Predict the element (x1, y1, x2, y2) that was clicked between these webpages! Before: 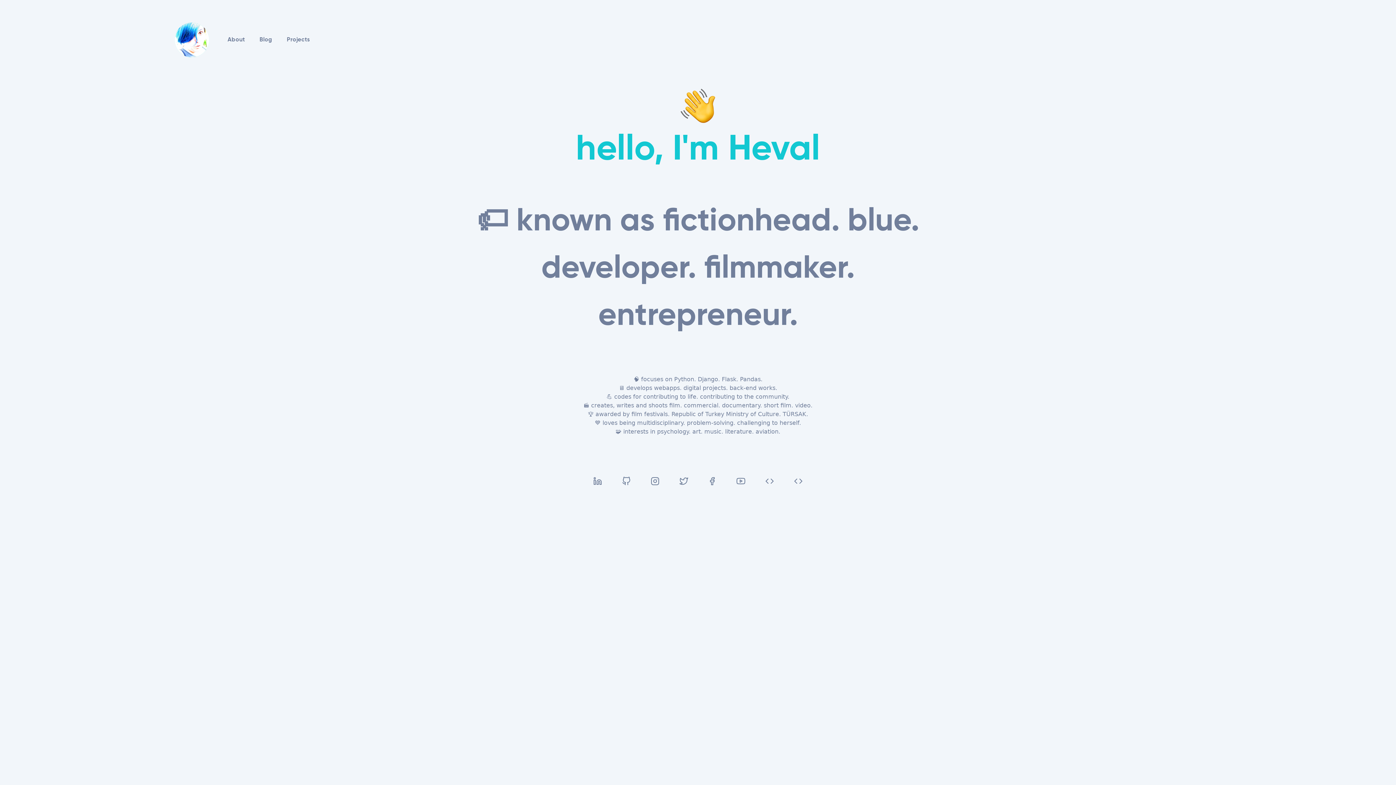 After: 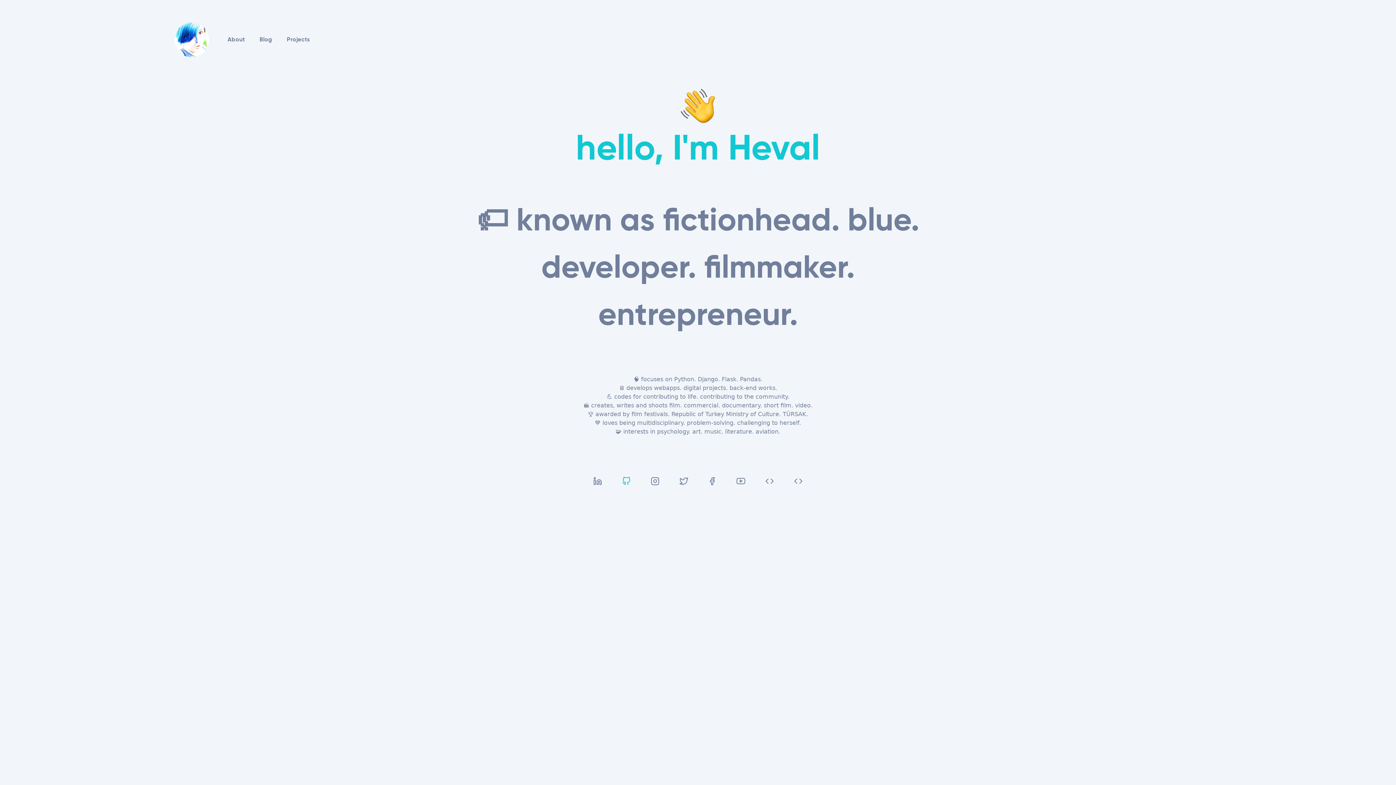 Action: bbox: (622, 481, 630, 486)